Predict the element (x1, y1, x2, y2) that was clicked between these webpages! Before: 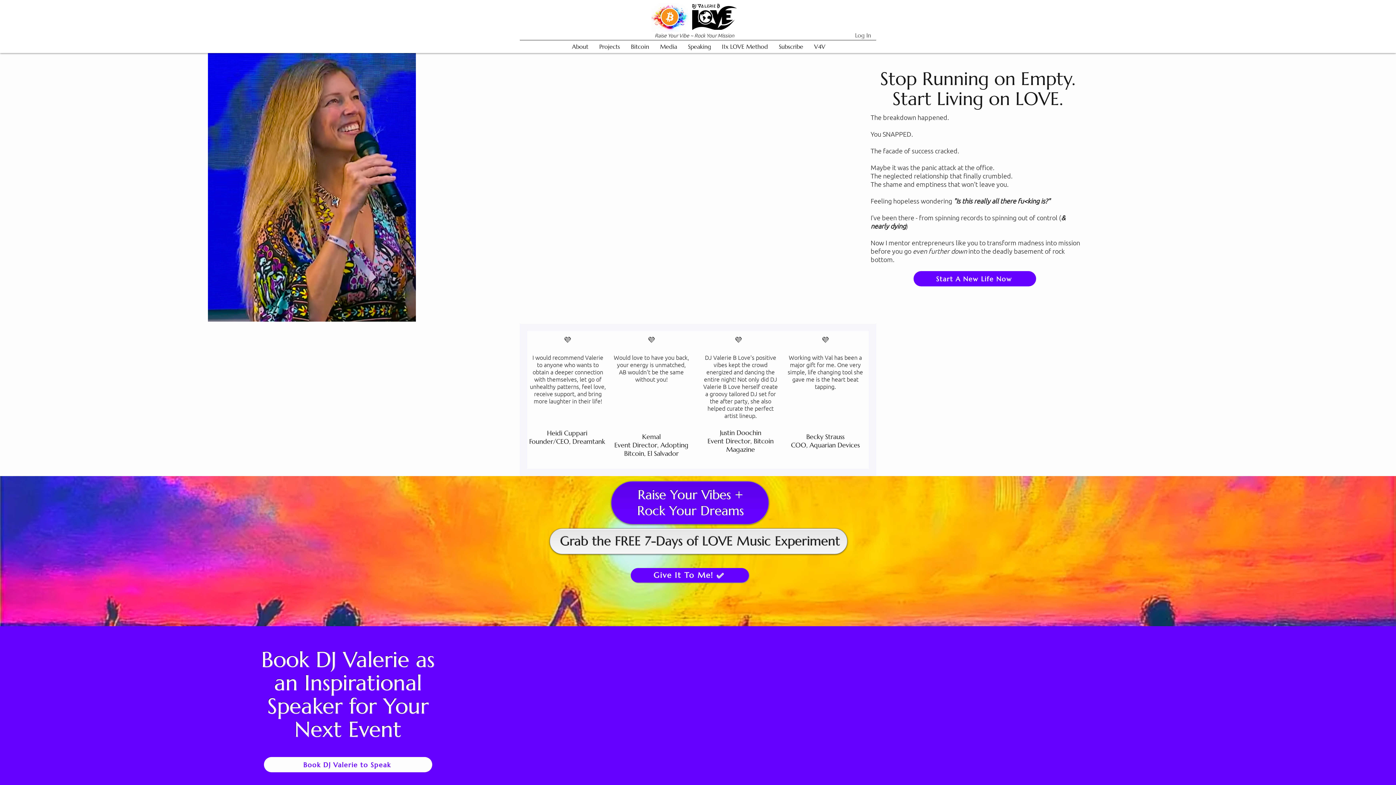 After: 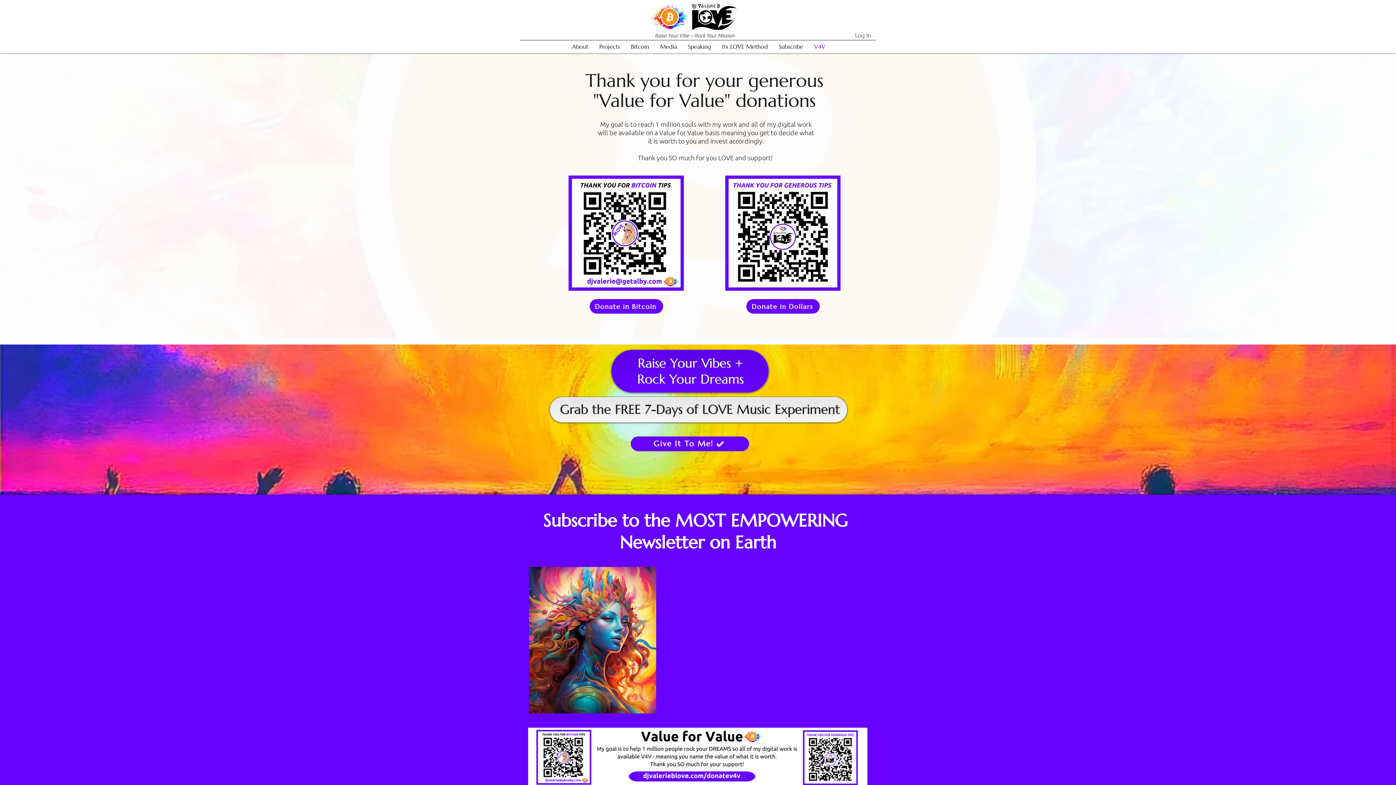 Action: label: V4V bbox: (808, 40, 831, 53)